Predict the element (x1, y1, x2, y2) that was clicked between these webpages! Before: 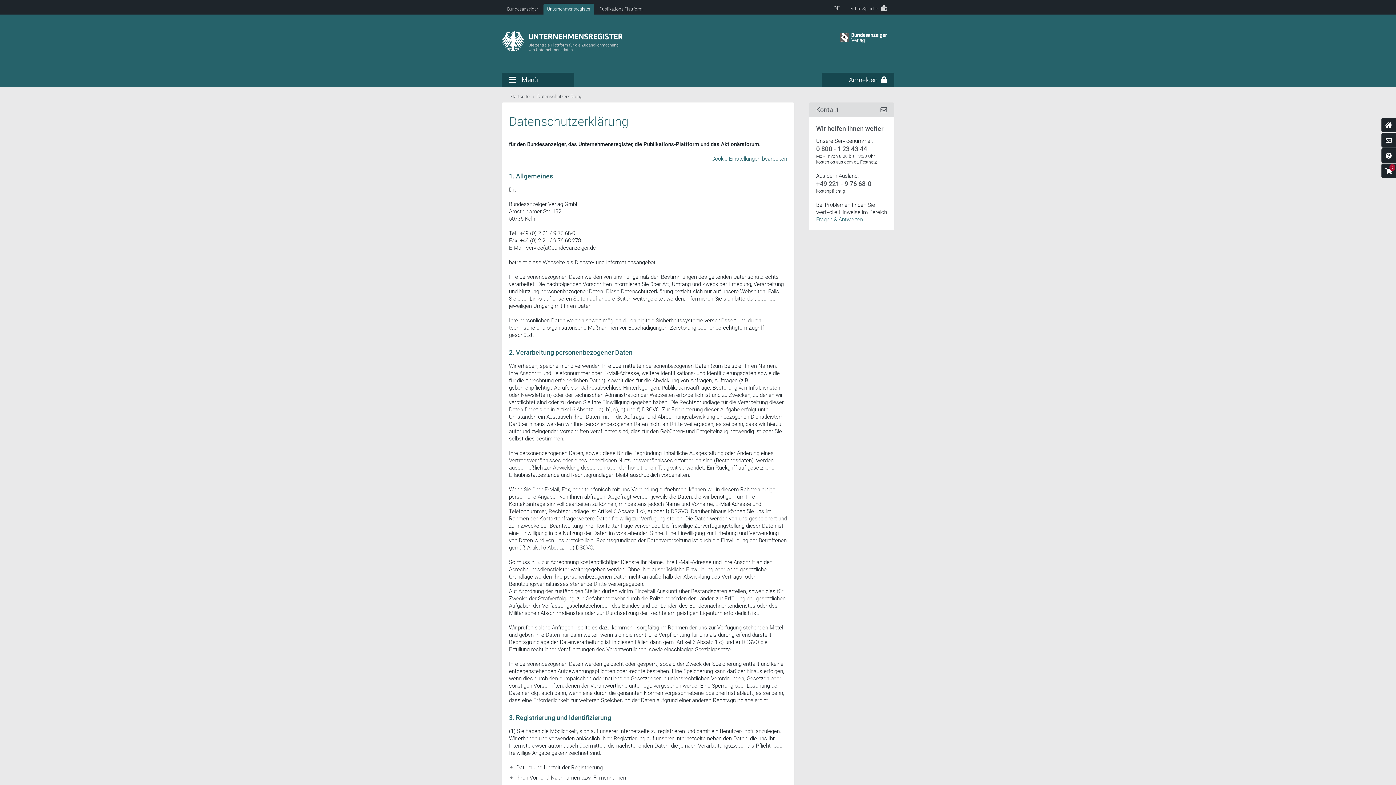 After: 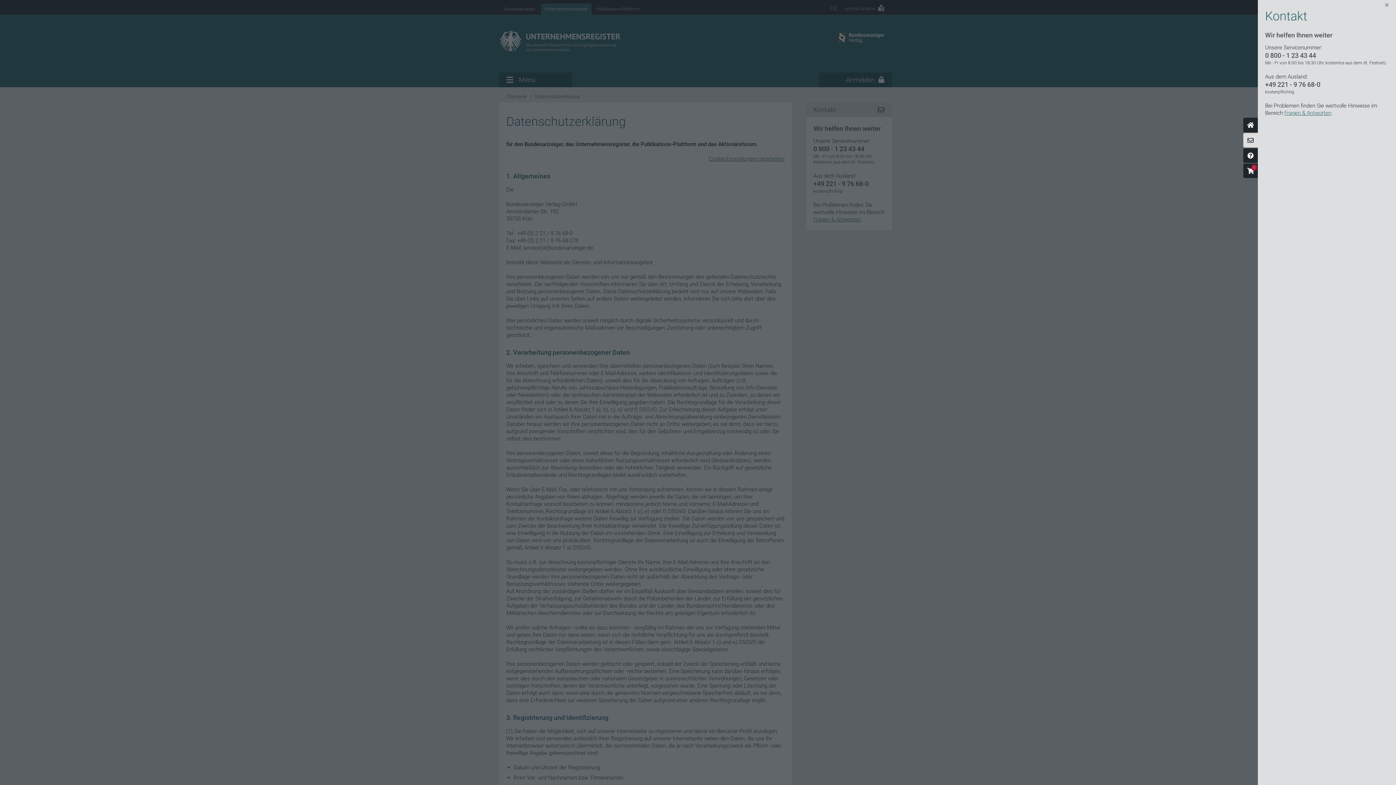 Action: bbox: (1381, 133, 1396, 147) label: Kontakt